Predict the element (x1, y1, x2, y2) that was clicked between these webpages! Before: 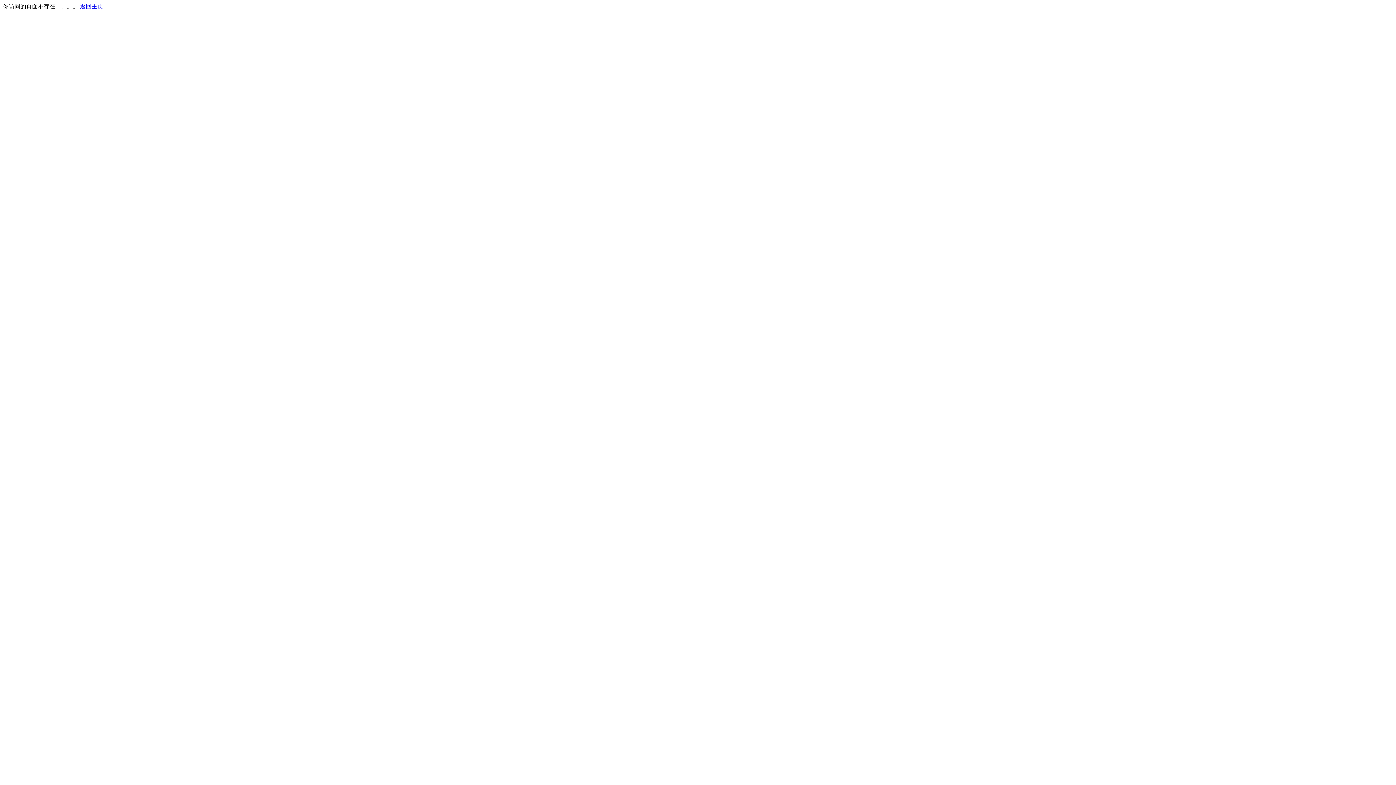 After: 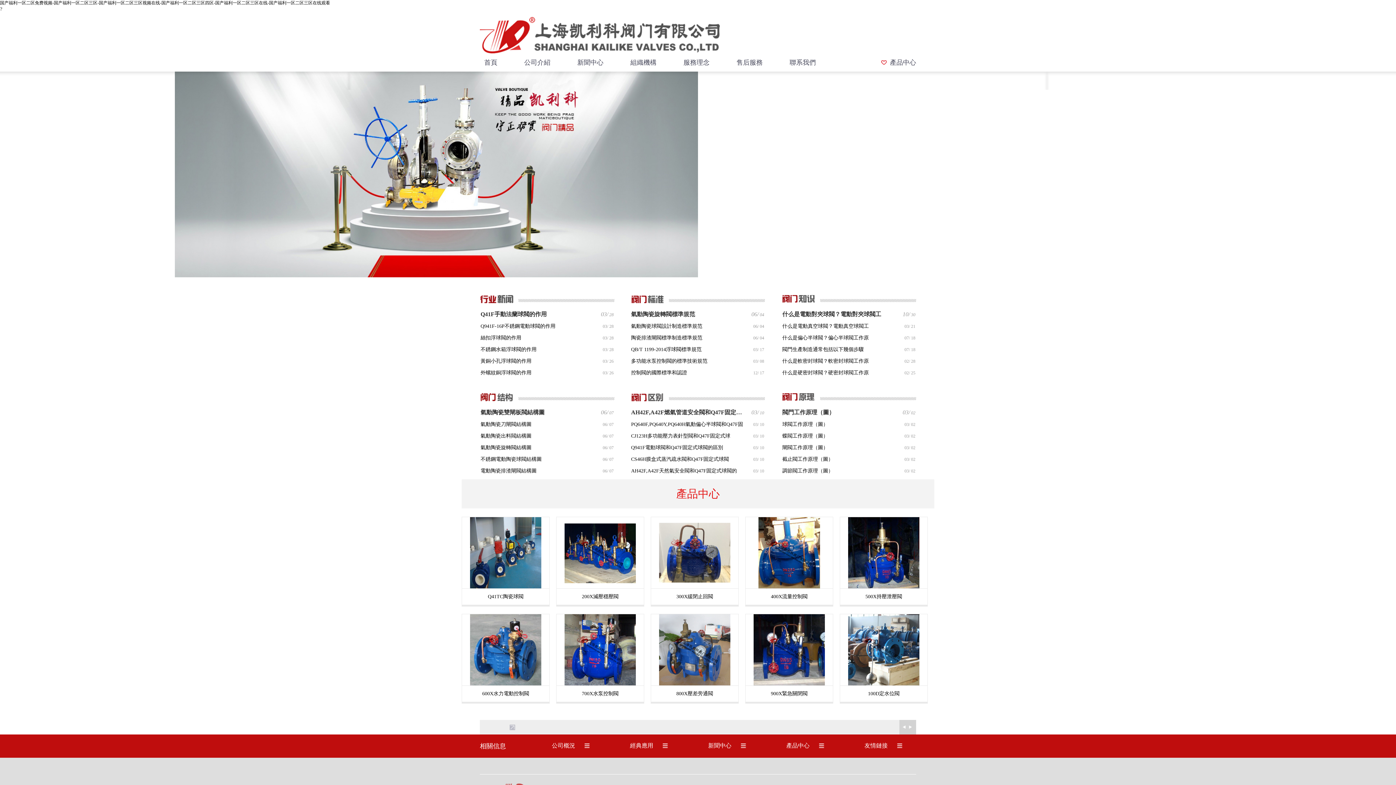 Action: bbox: (80, 3, 103, 9) label: 返回主页